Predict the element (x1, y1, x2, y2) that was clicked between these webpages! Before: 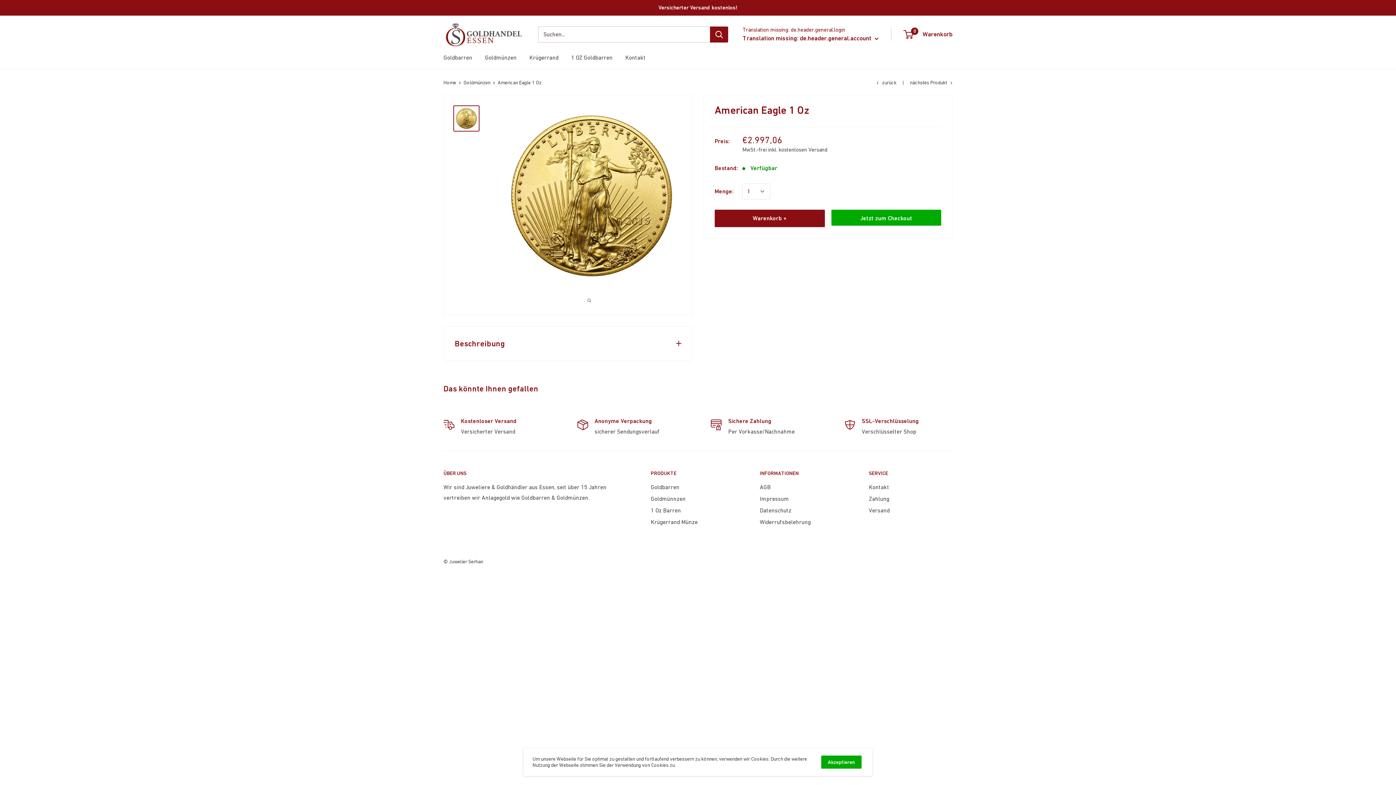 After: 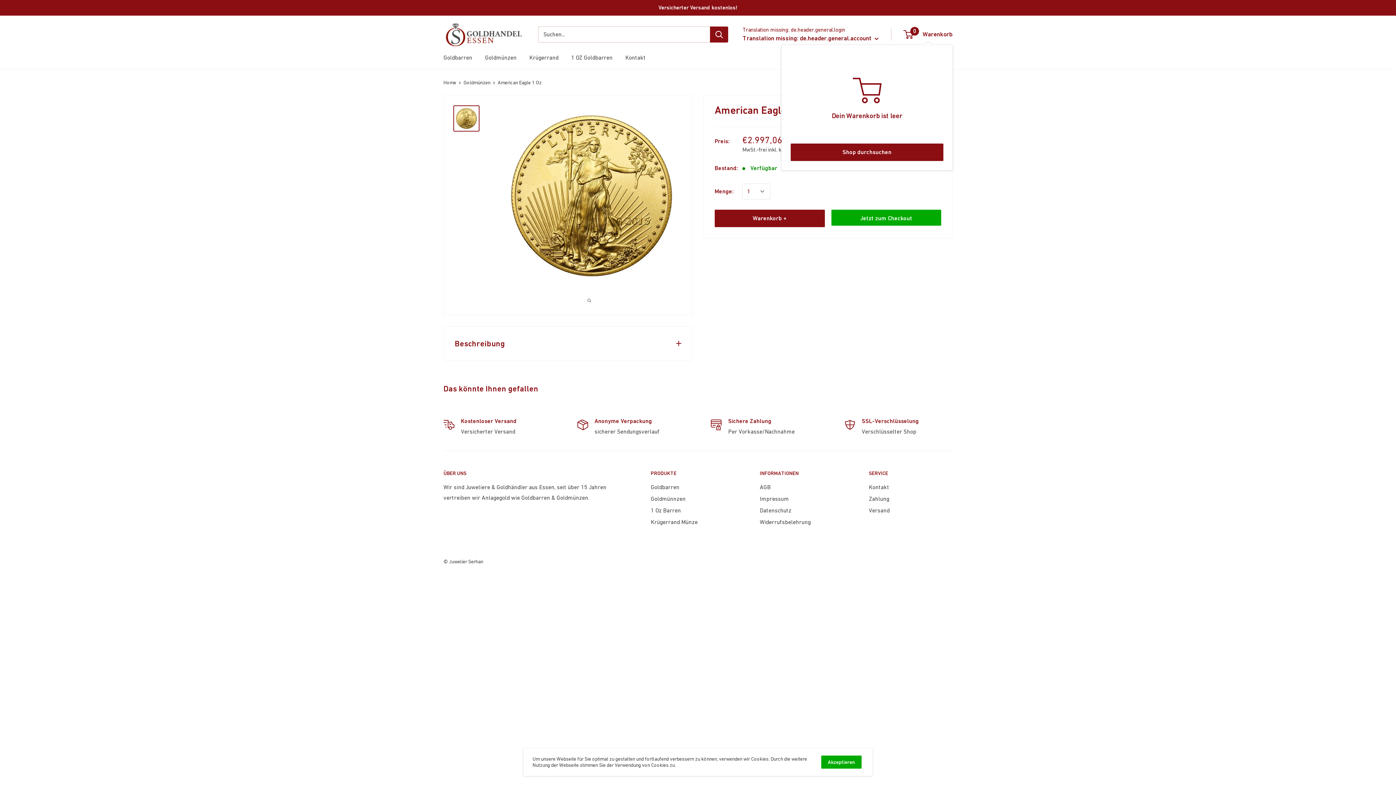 Action: label: 0
 Warenkorb bbox: (904, 28, 952, 40)